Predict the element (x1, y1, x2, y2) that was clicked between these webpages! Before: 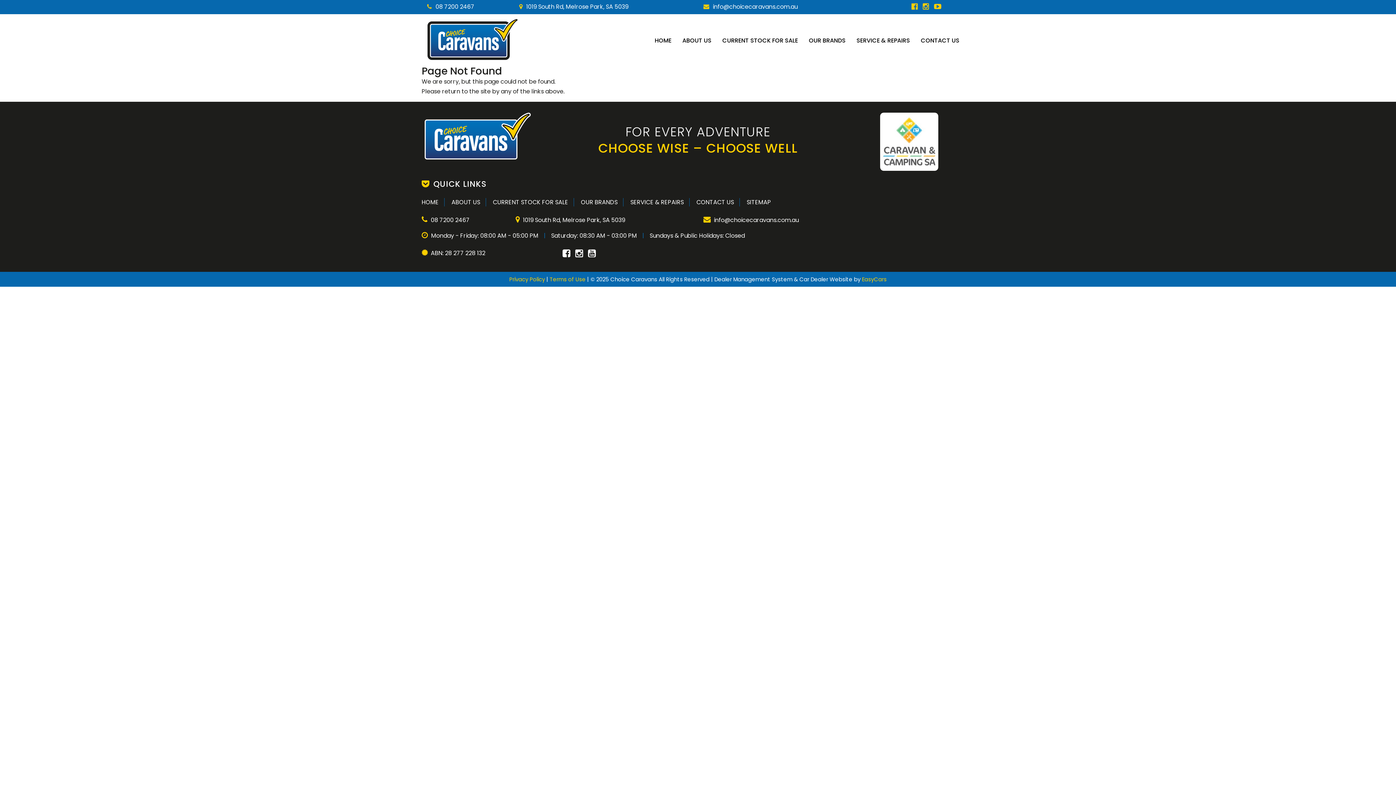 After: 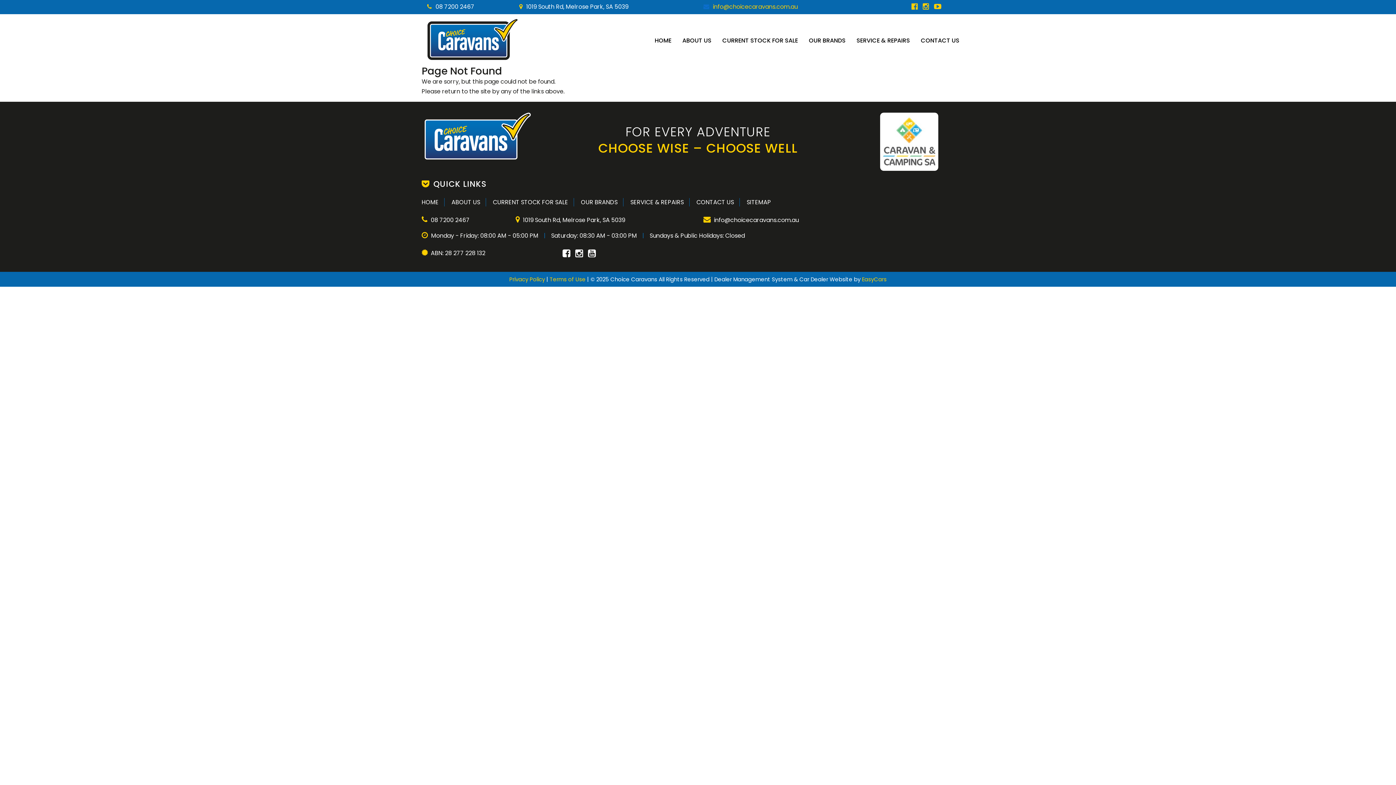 Action: label: info@choicecaravans.com.au bbox: (703, 2, 797, 10)